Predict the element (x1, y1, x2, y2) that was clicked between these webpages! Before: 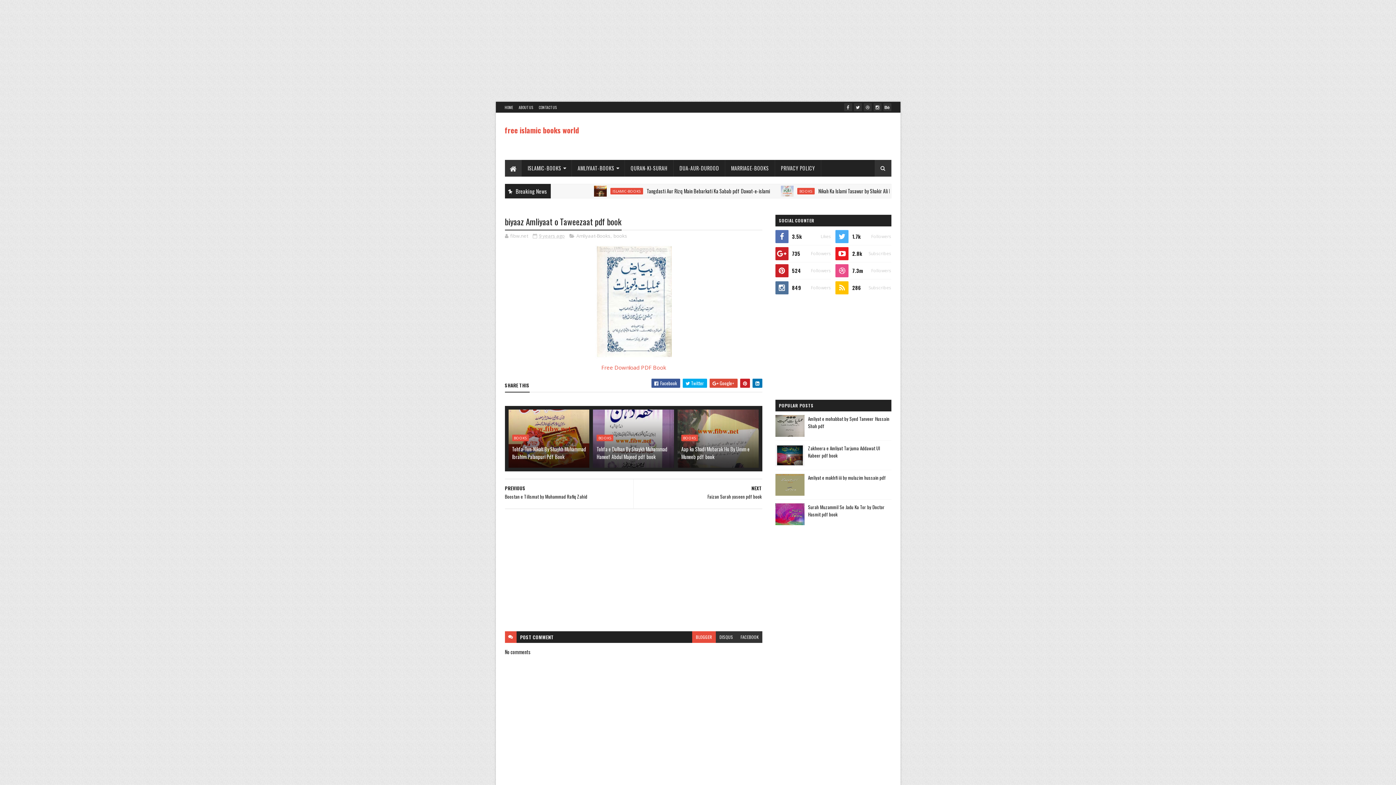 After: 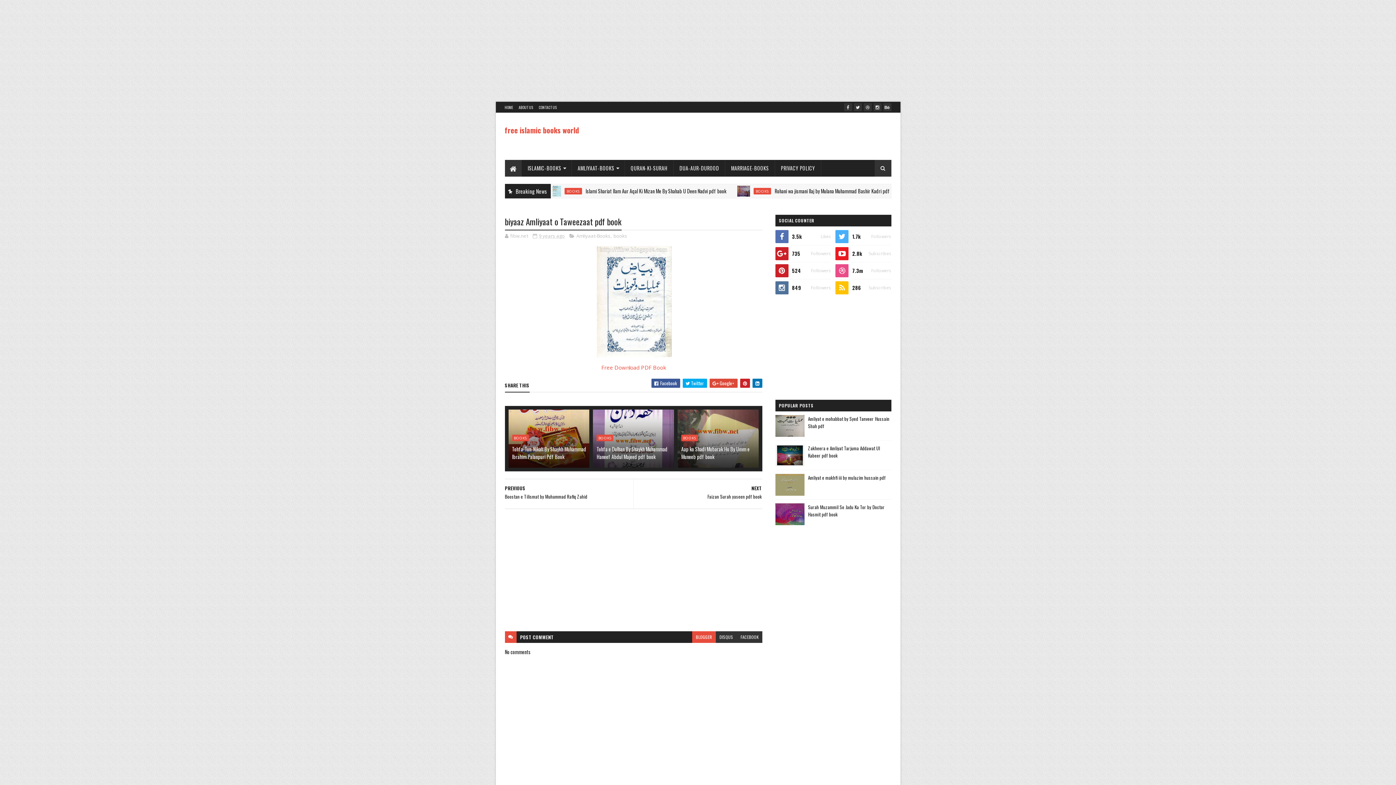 Action: bbox: (775, 503, 804, 525)